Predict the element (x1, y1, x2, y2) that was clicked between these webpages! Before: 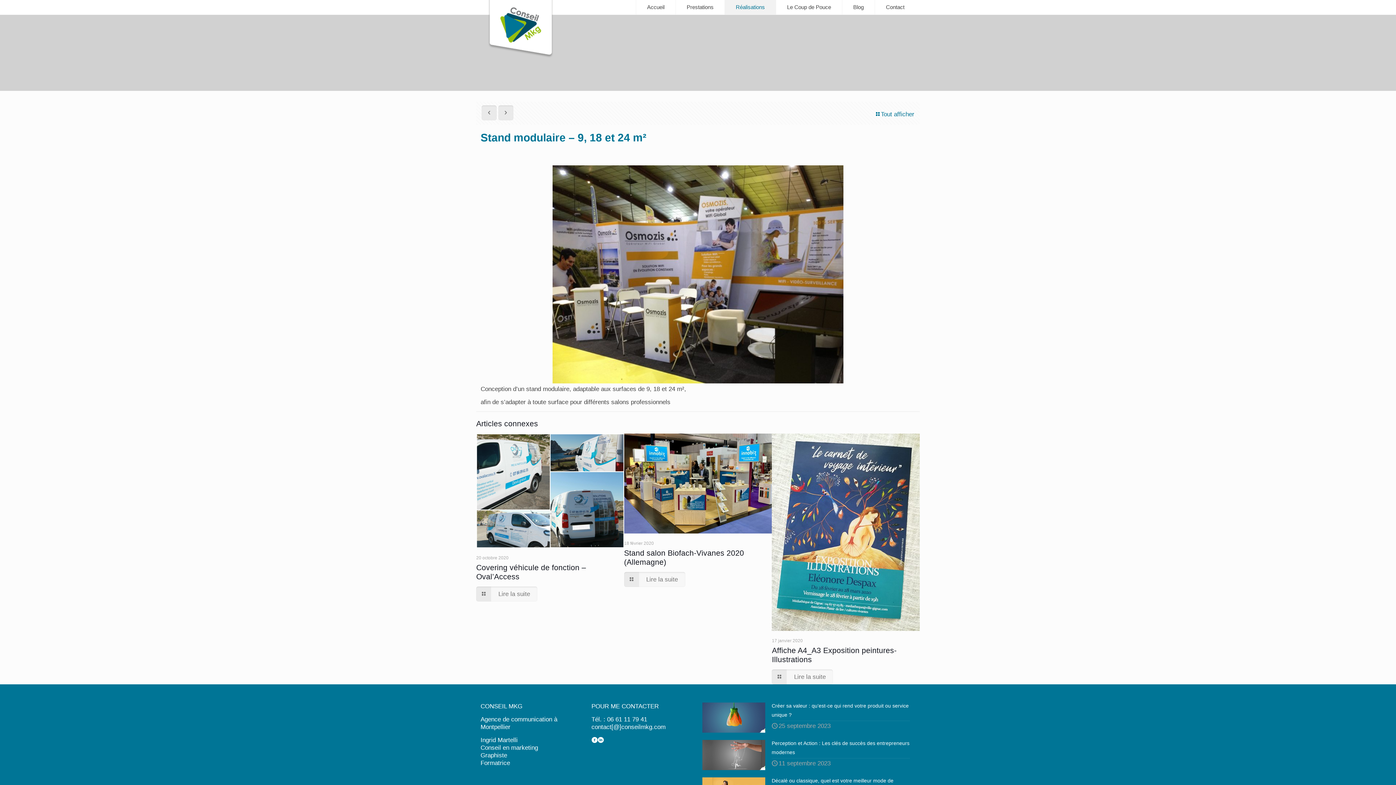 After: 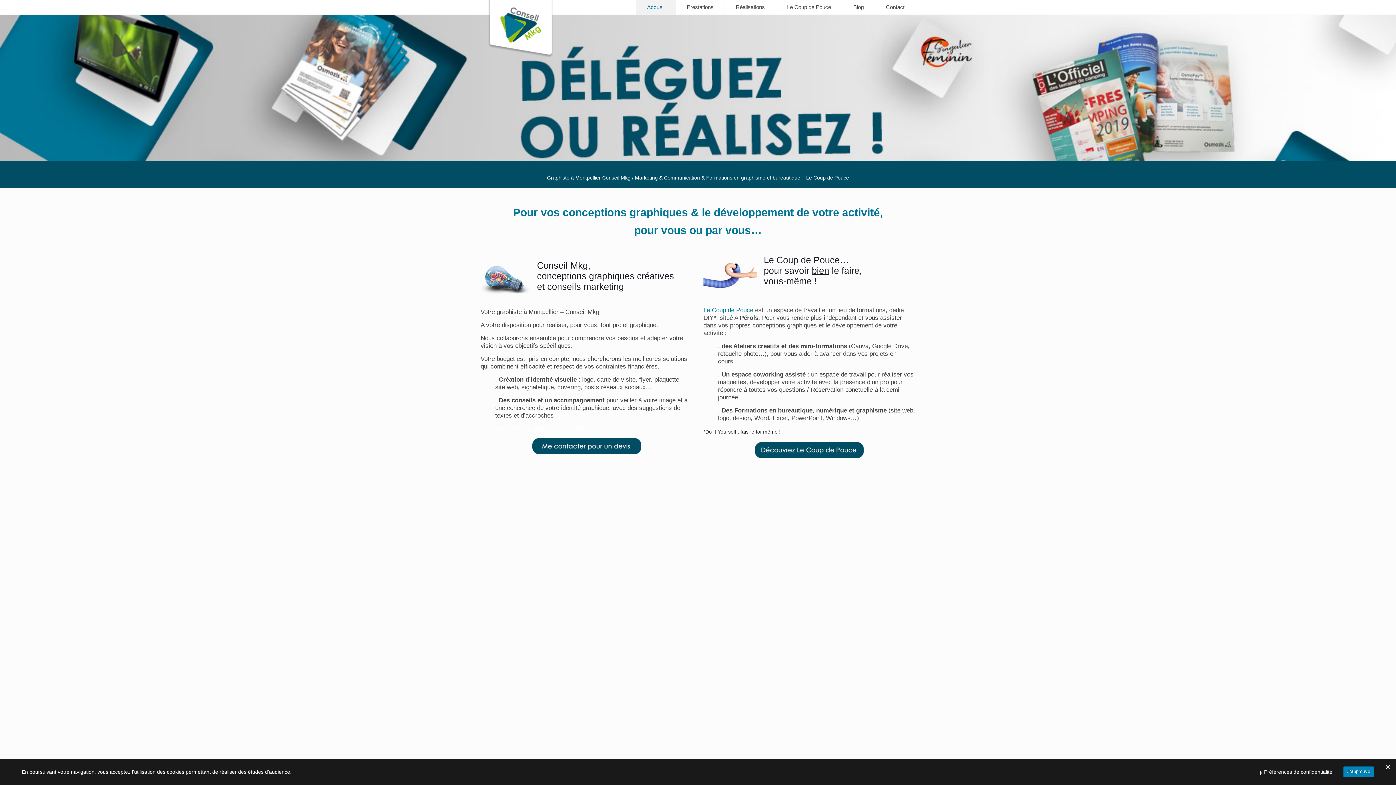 Action: label: Accueil bbox: (636, 0, 676, 14)